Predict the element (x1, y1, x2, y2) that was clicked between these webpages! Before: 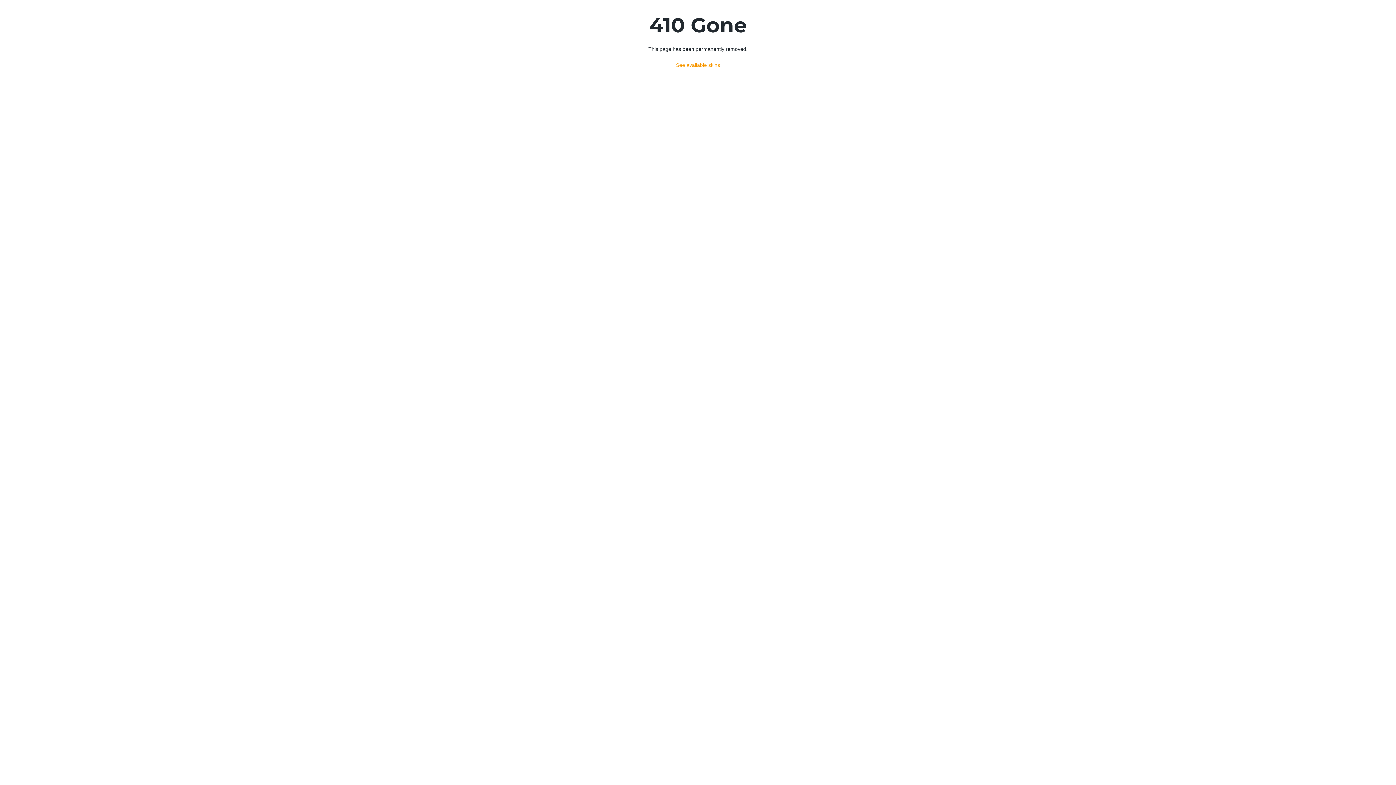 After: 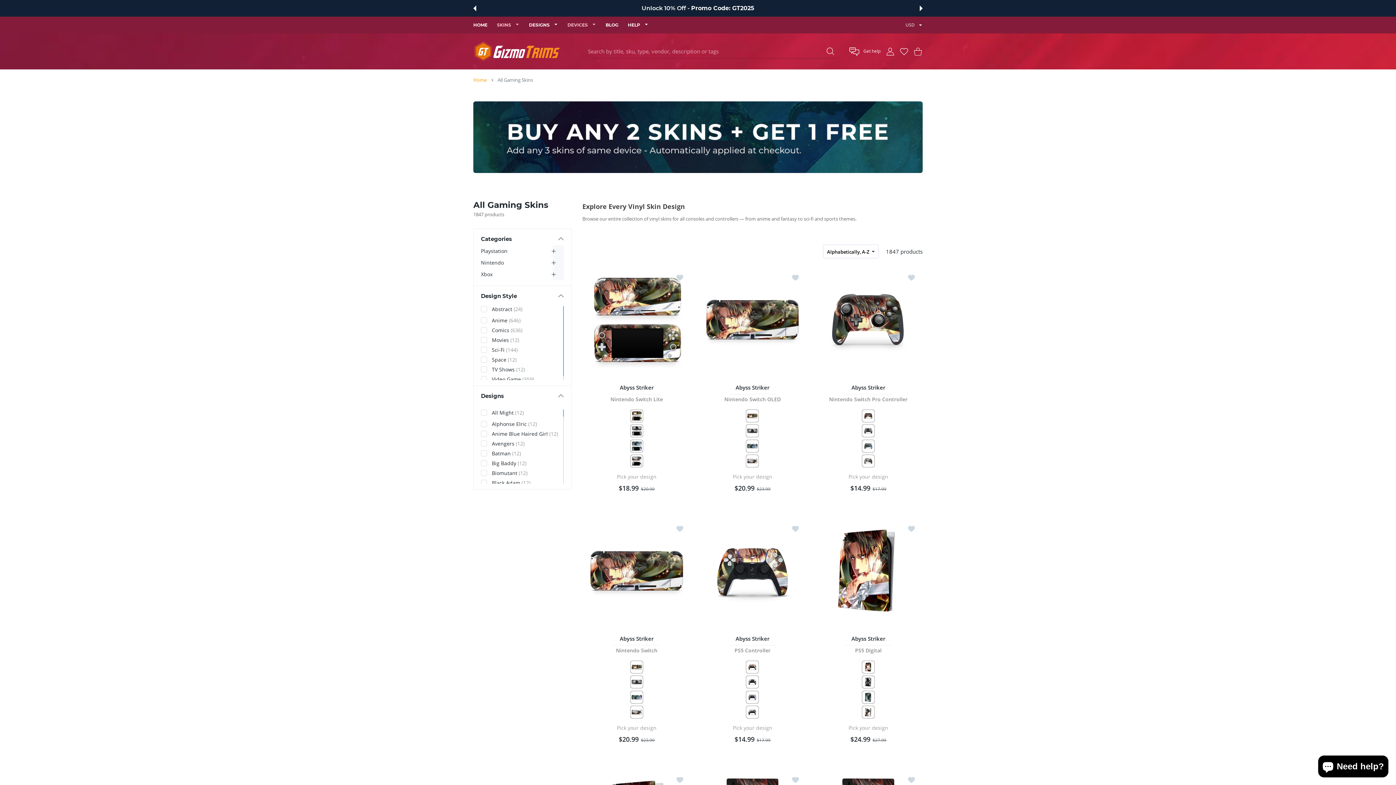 Action: label: See available skins bbox: (676, 62, 720, 68)